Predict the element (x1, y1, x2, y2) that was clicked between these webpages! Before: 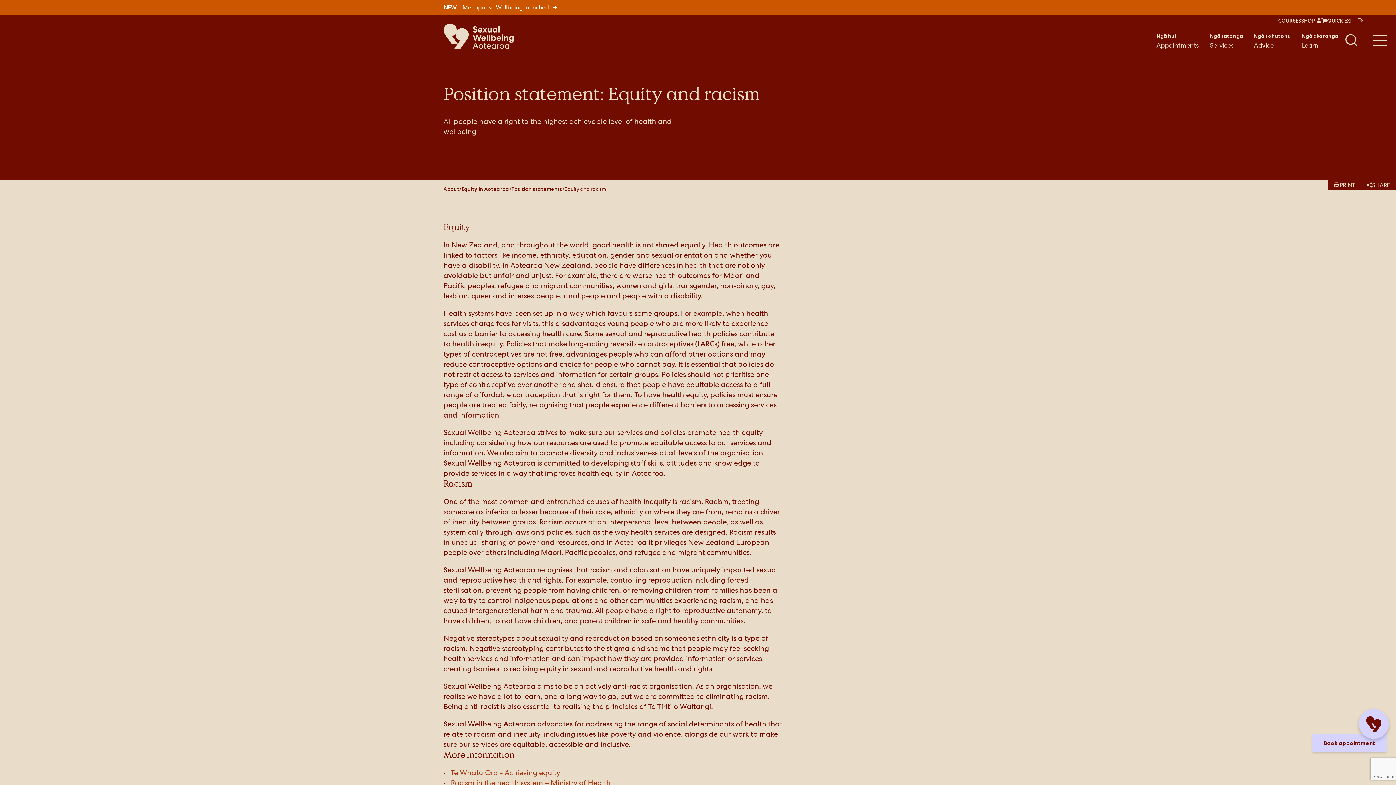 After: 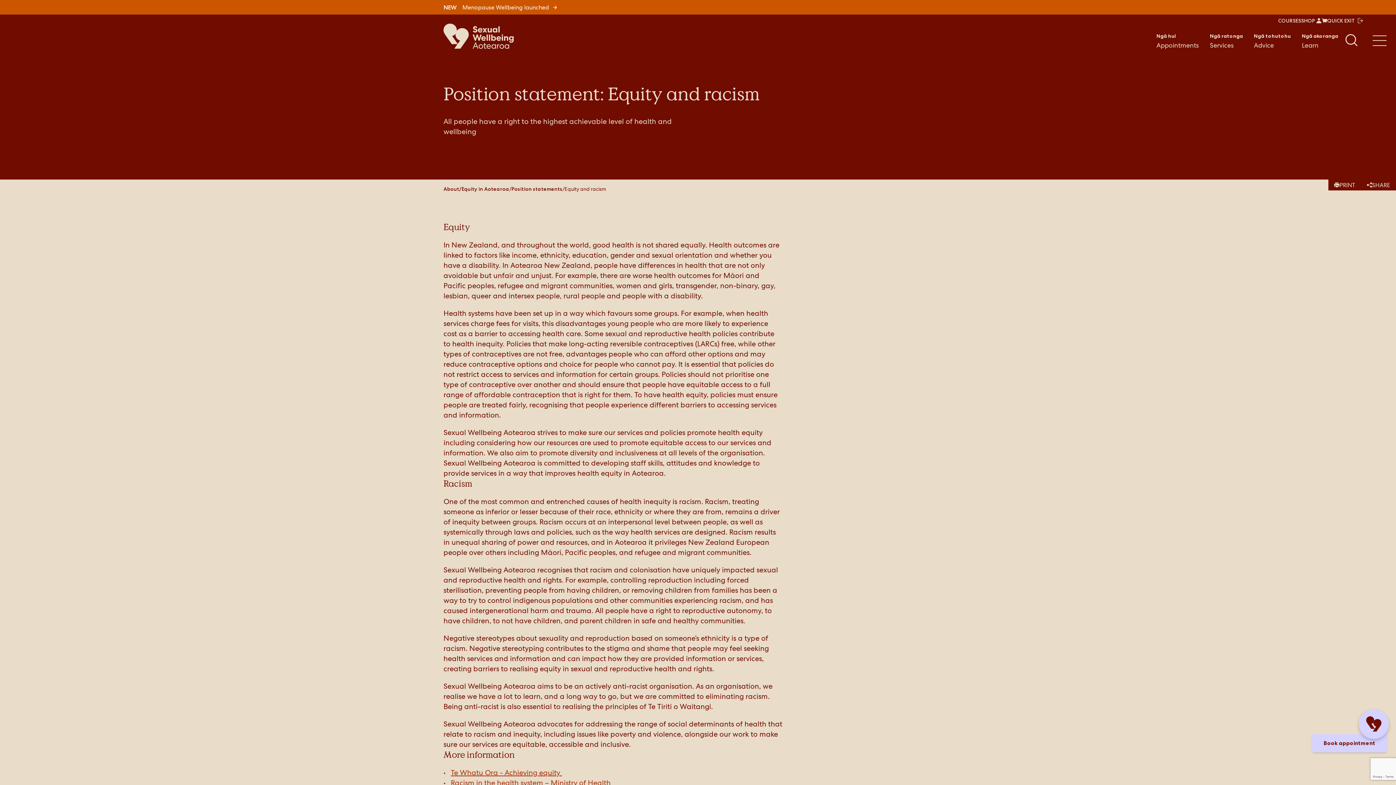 Action: bbox: (450, 768, 562, 777) label: Te Whatu Ora - Achieving equity 